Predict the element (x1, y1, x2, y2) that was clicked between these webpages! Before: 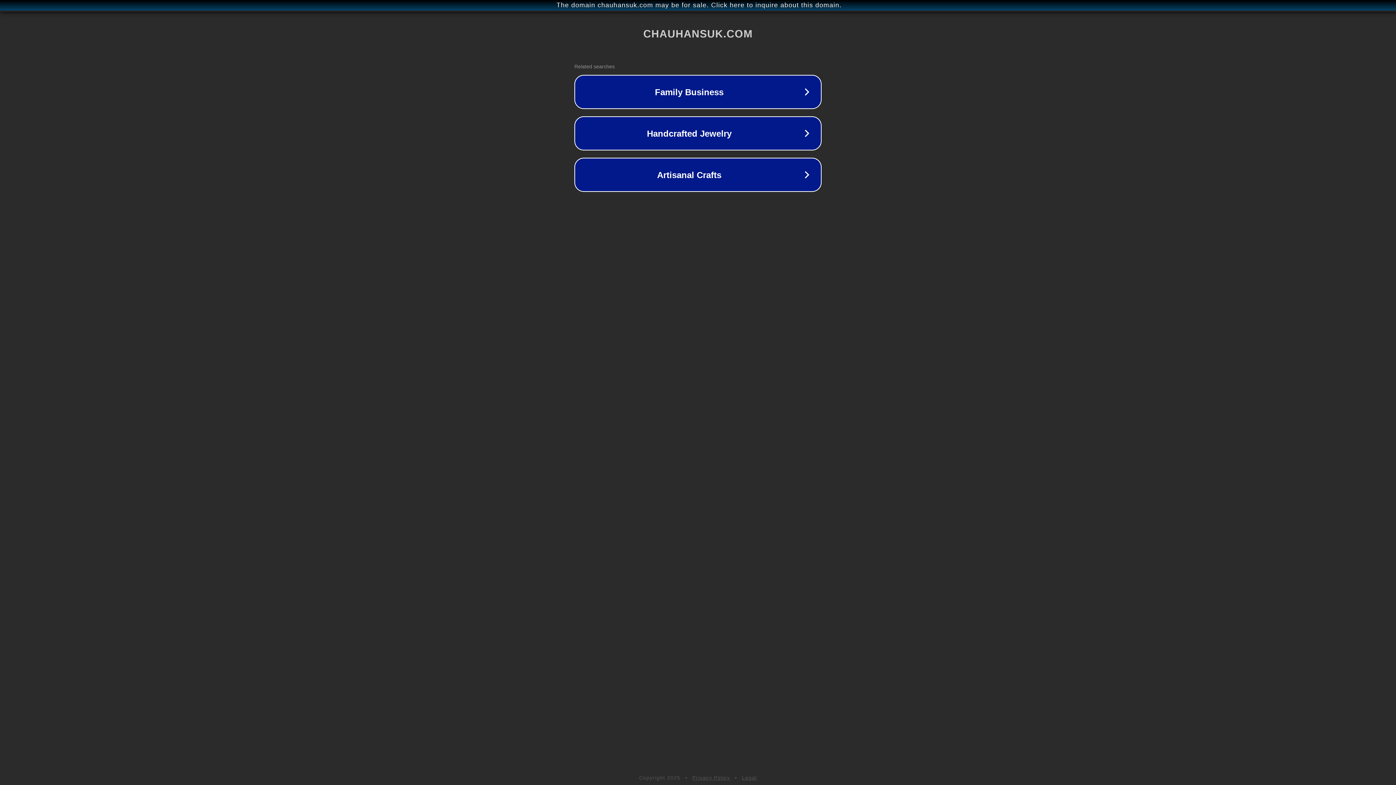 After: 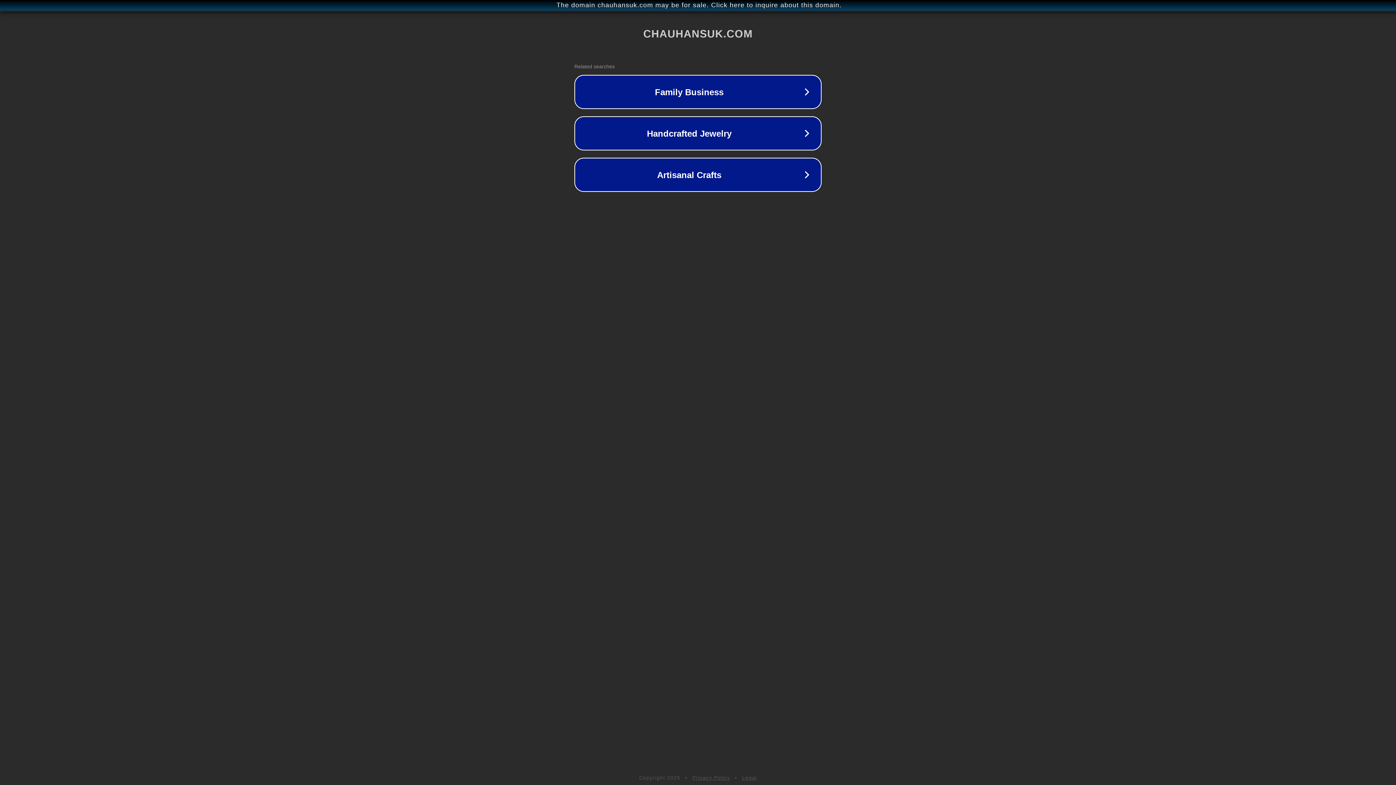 Action: bbox: (742, 775, 757, 781) label: Legal